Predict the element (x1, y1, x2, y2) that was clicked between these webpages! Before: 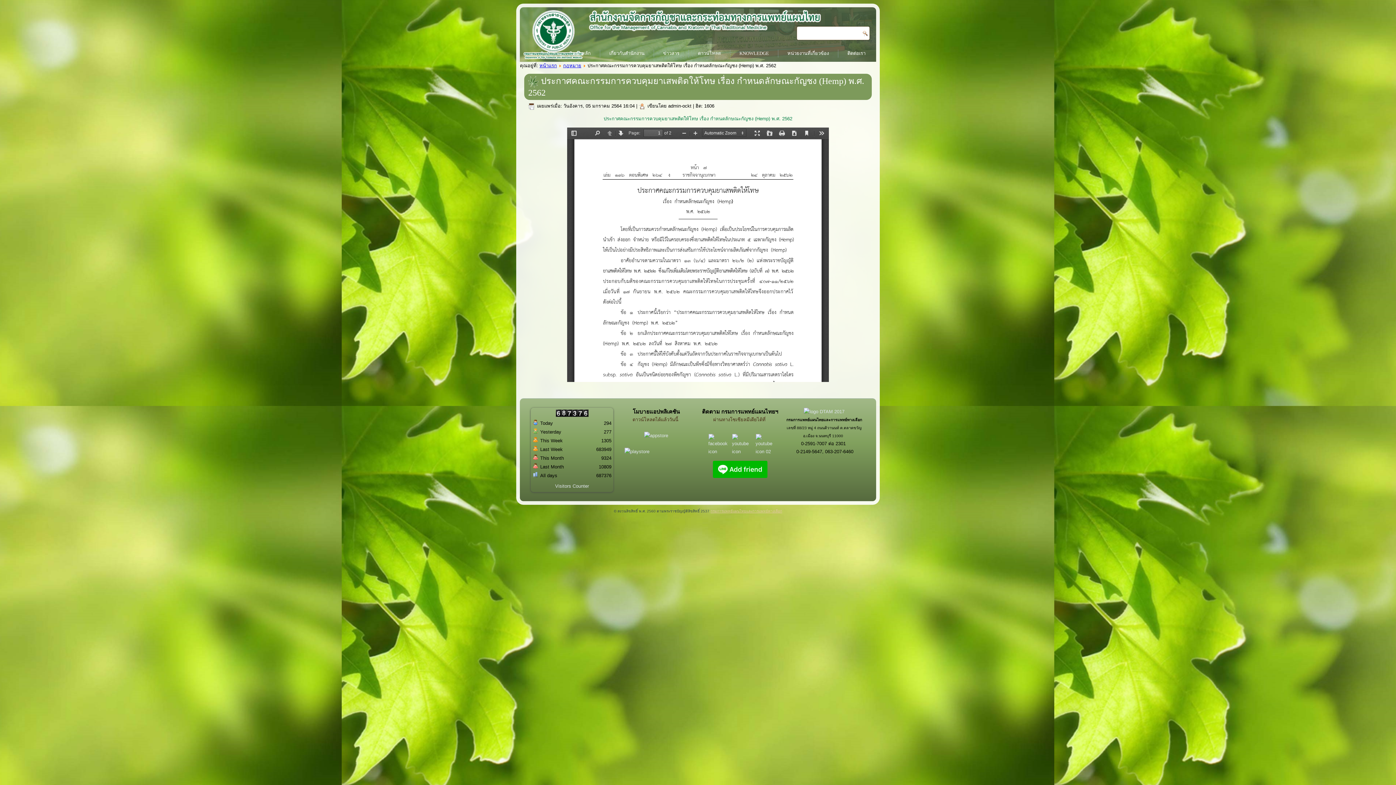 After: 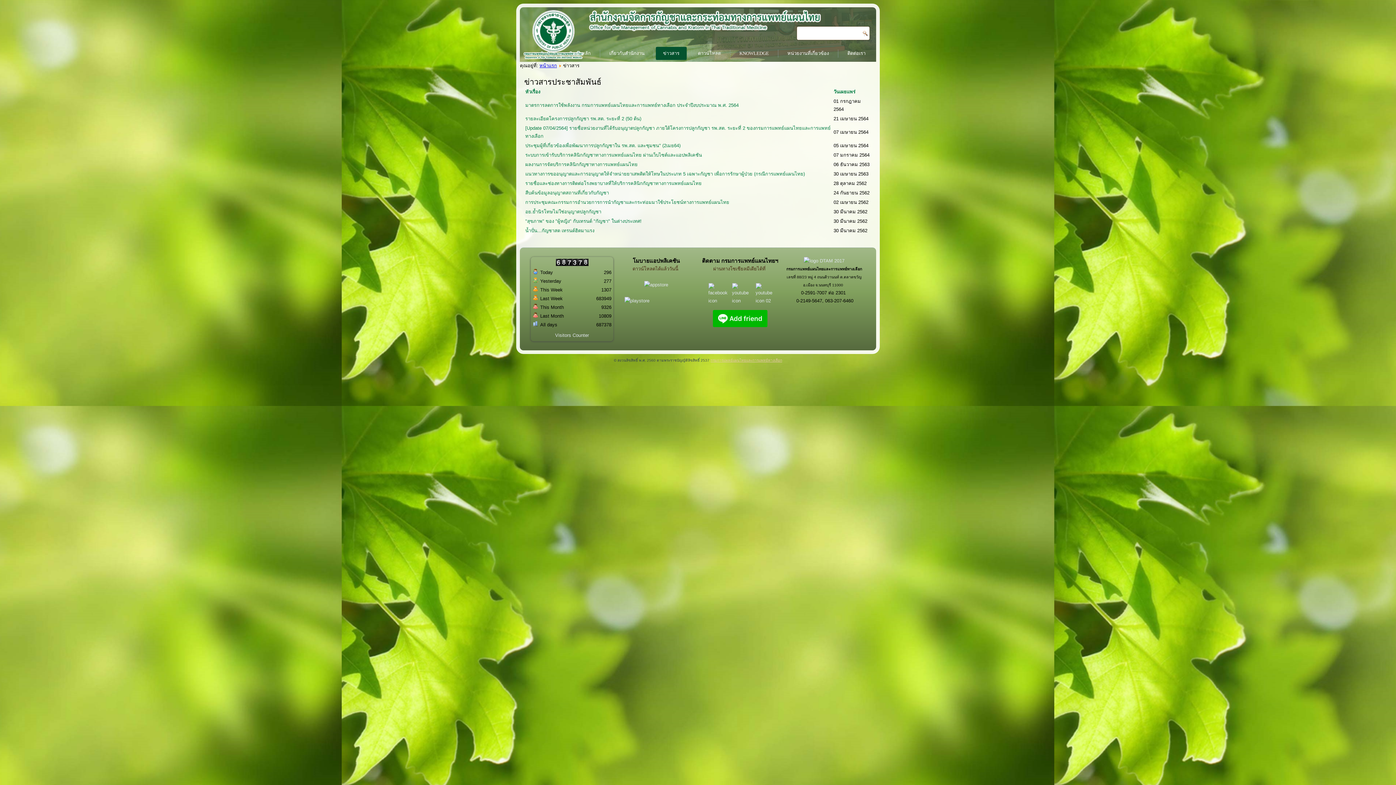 Action: label: ข่าวสาร bbox: (656, 46, 686, 60)